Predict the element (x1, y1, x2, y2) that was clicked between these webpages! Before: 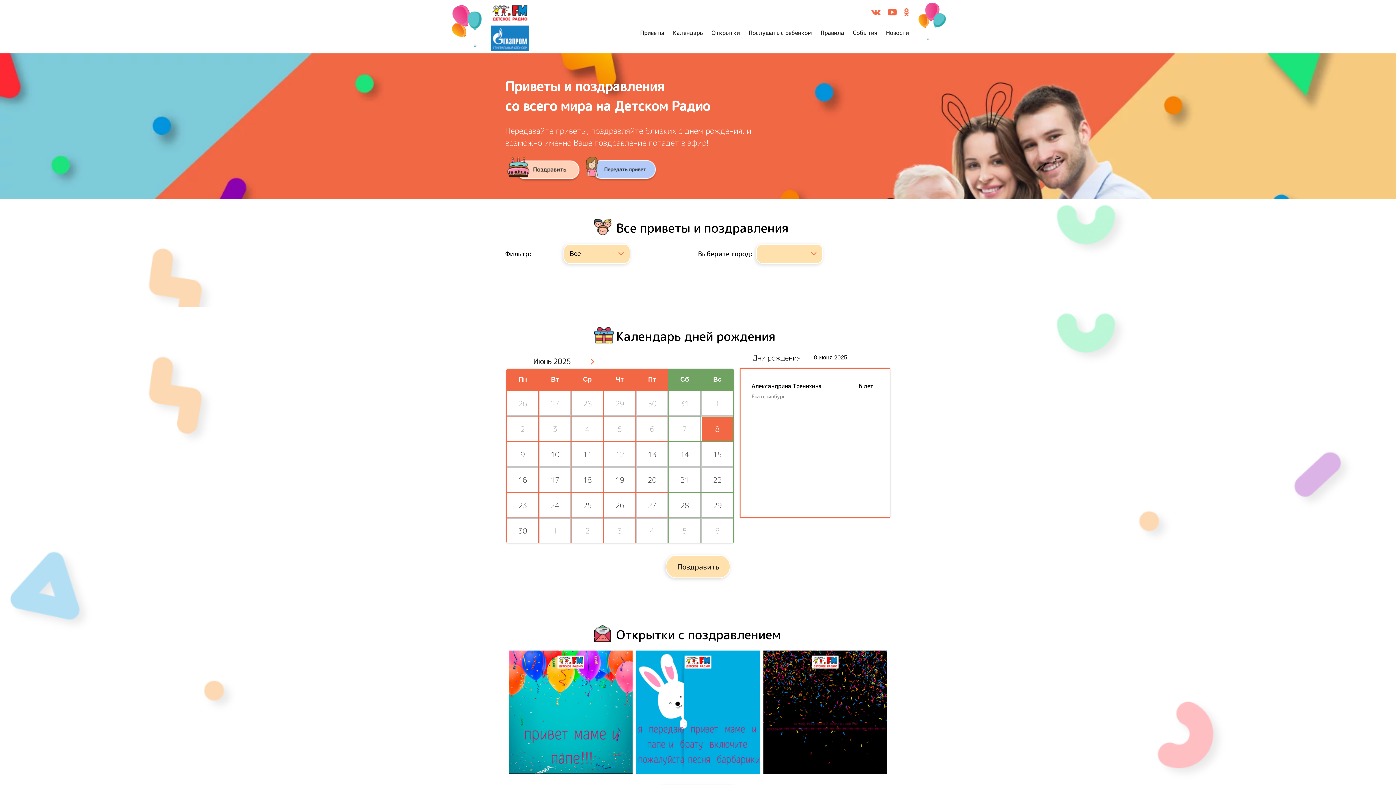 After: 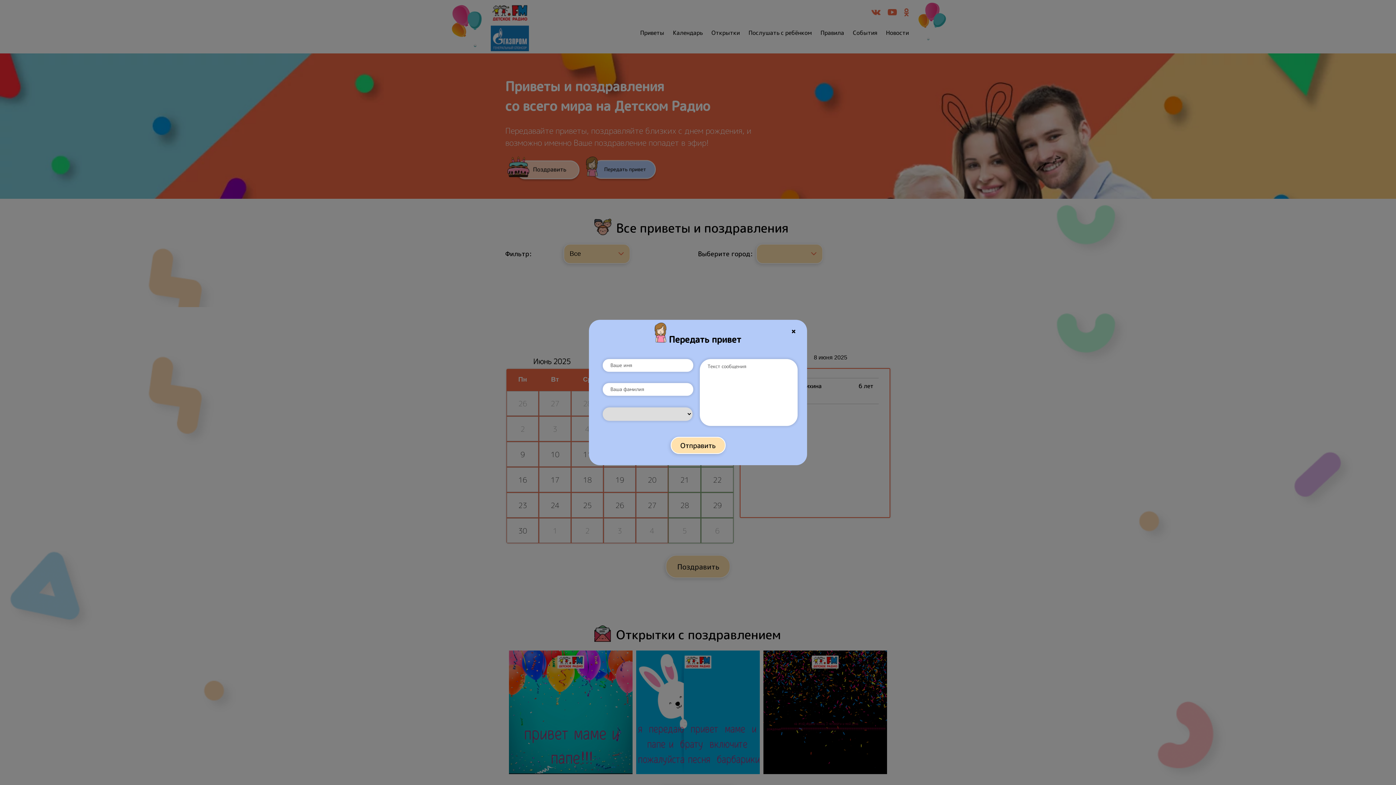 Action: bbox: (586, 176, 657, 184)